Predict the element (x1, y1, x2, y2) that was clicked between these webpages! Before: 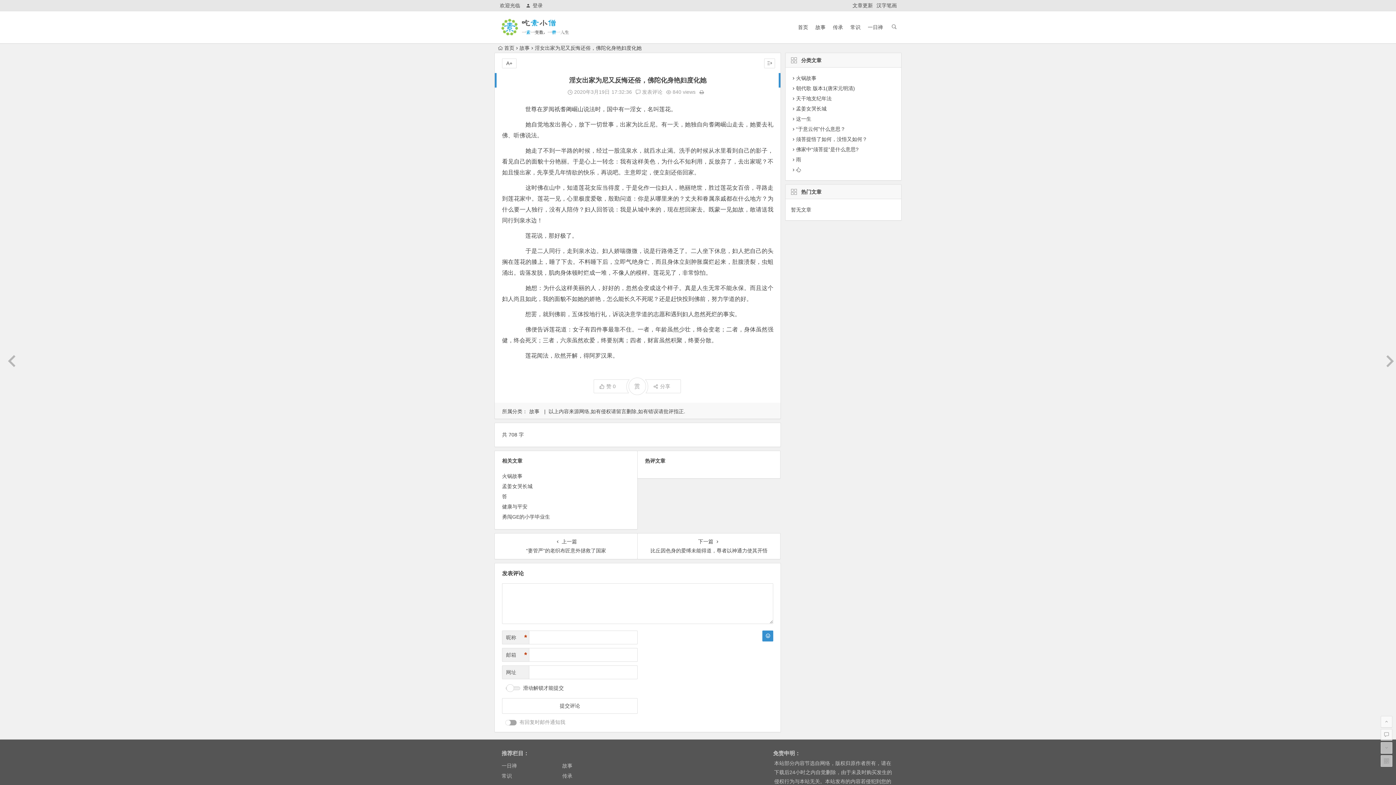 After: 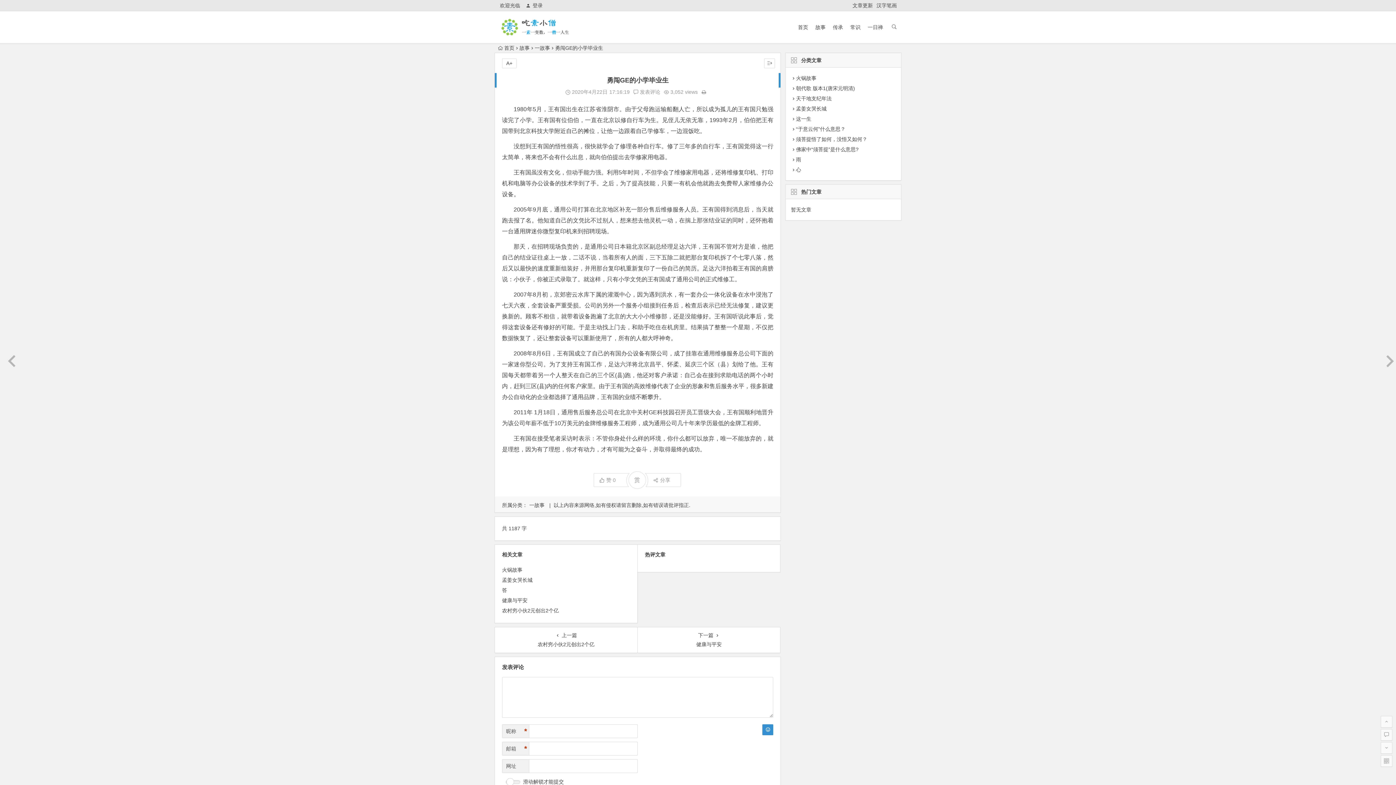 Action: label: 勇闯GE的小学毕业生 bbox: (502, 514, 550, 520)